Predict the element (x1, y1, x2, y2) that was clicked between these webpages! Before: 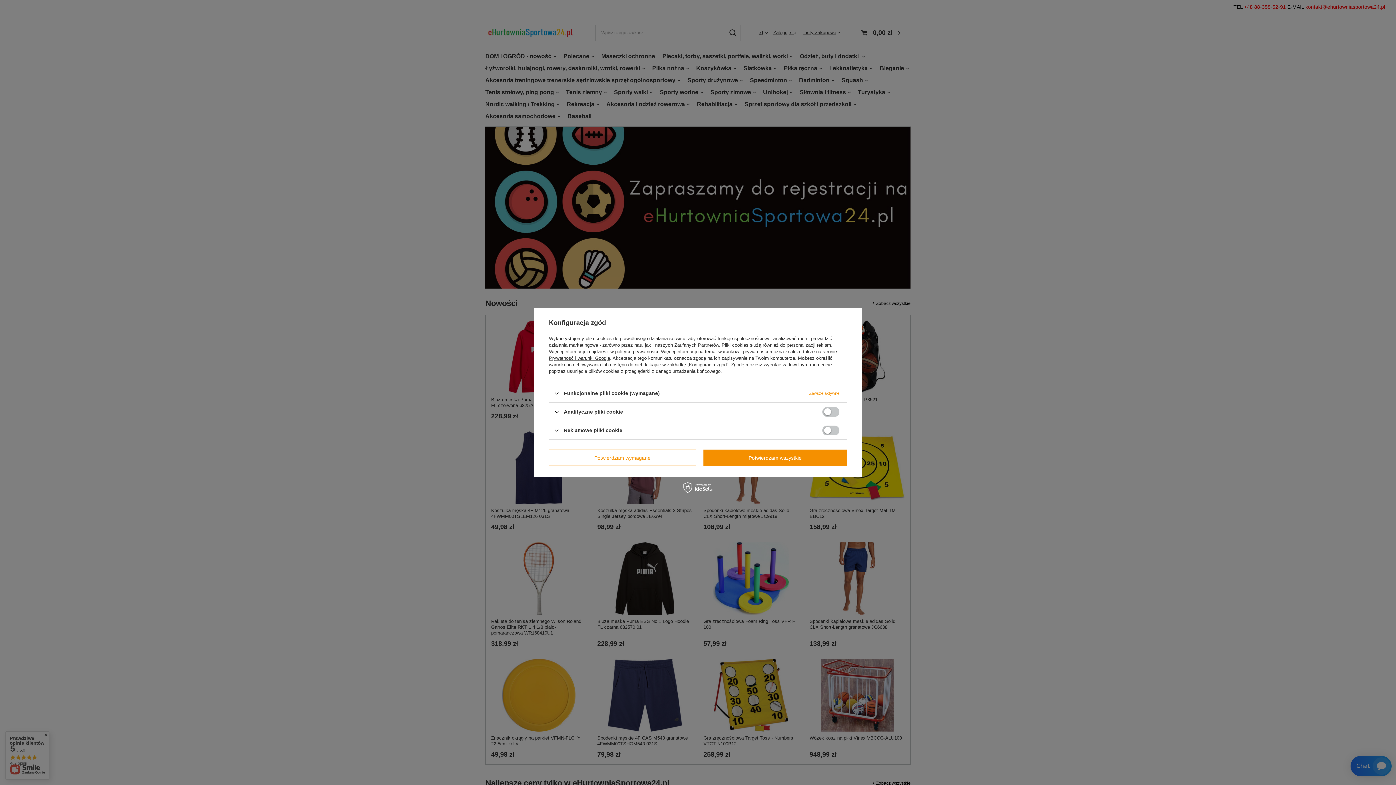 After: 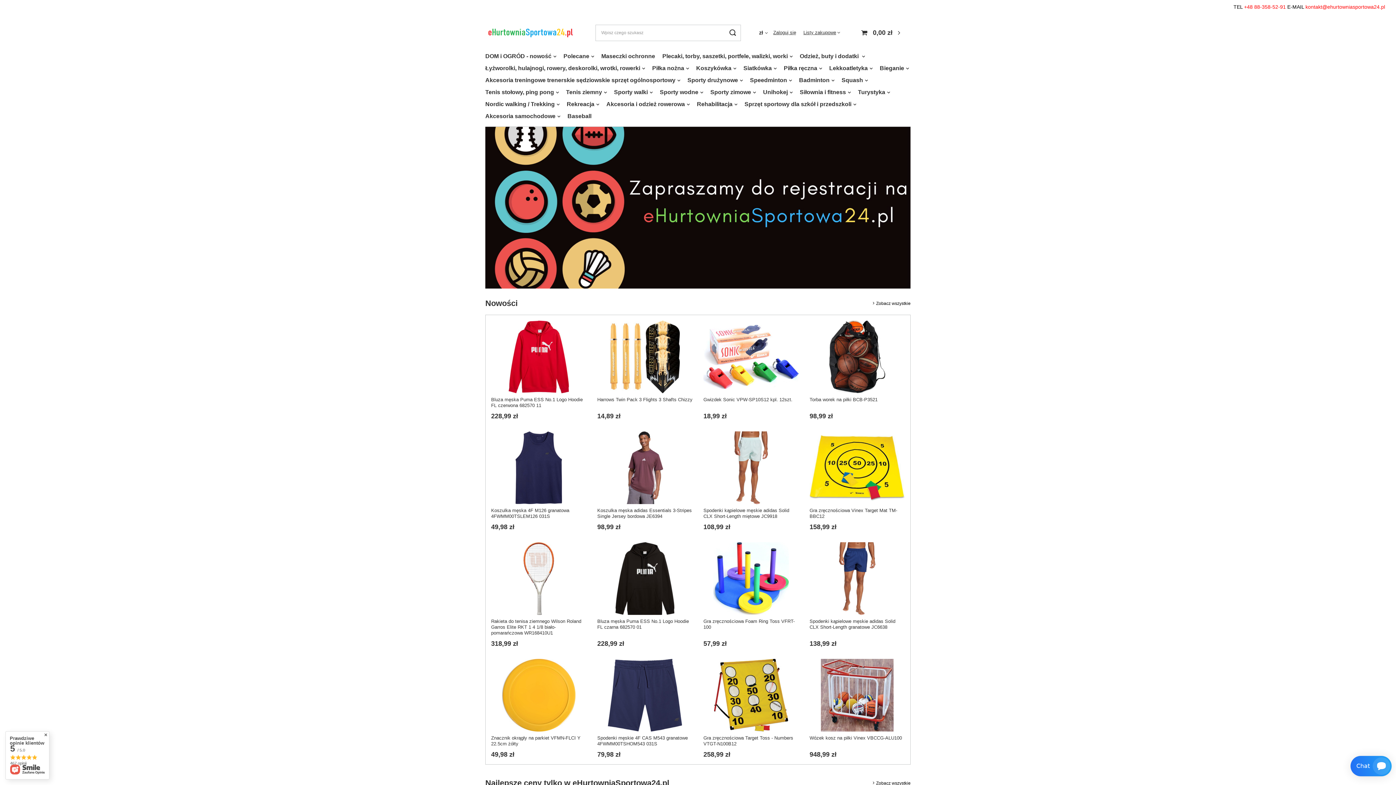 Action: bbox: (703, 449, 847, 466) label: Potwierdzam wszystkie